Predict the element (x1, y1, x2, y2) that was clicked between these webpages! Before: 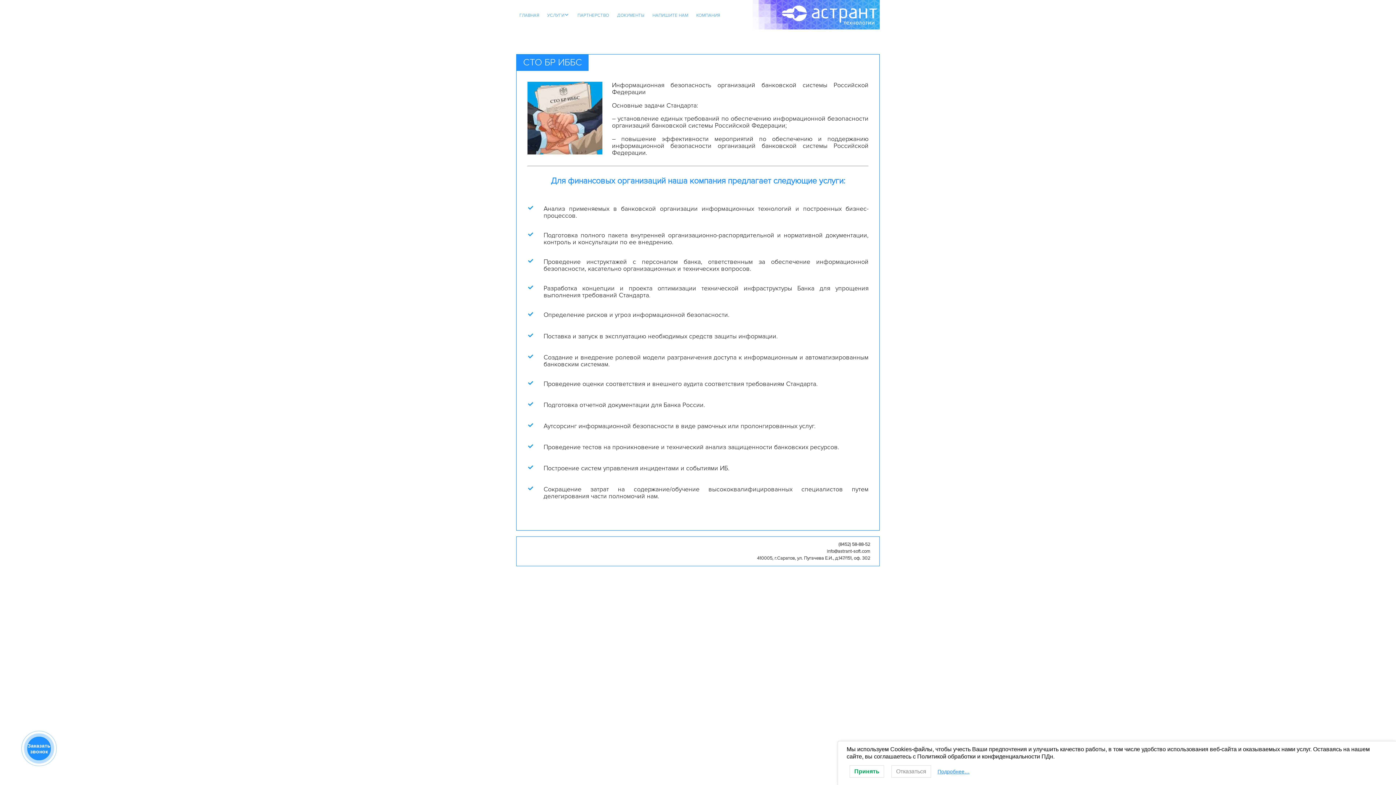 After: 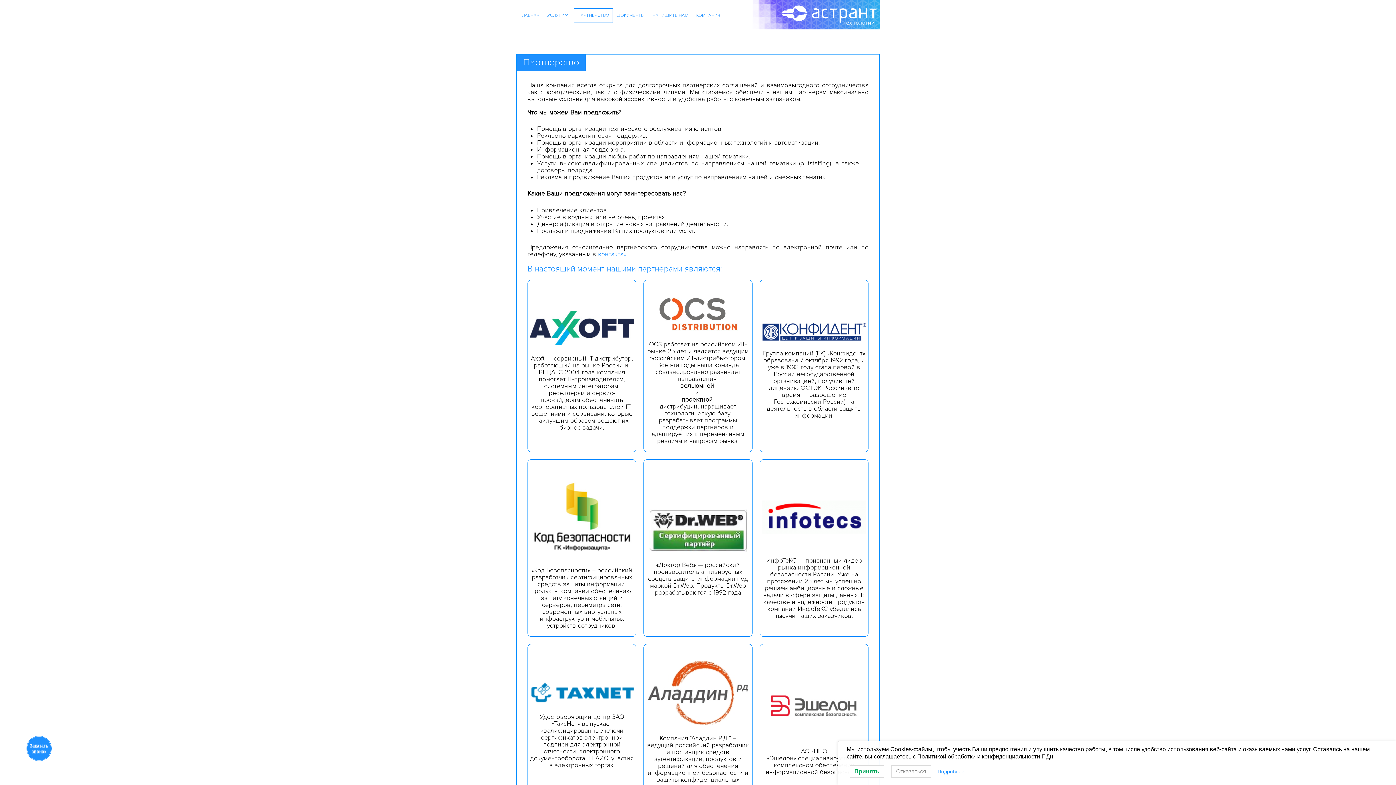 Action: bbox: (574, 8, 612, 22) label: ПАРТНЕРСТВО